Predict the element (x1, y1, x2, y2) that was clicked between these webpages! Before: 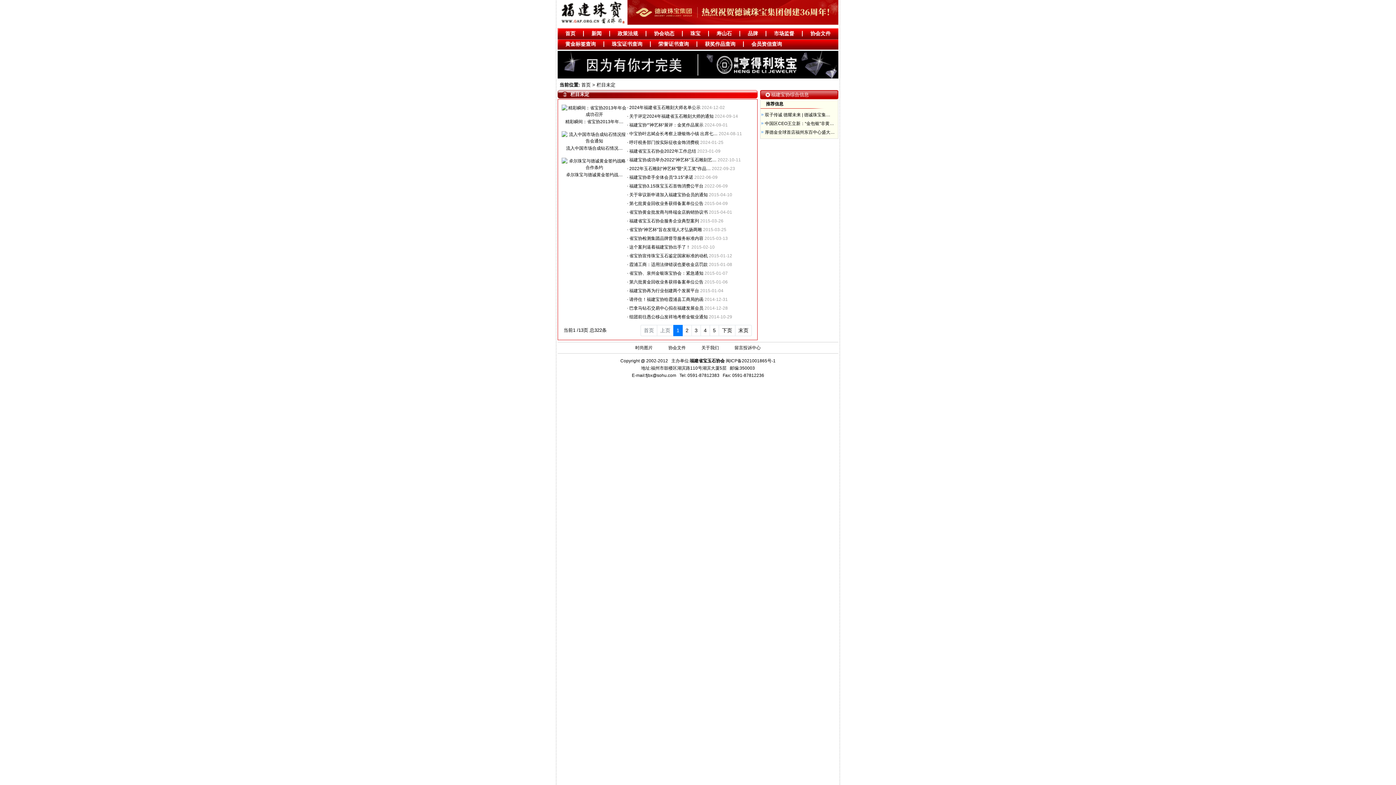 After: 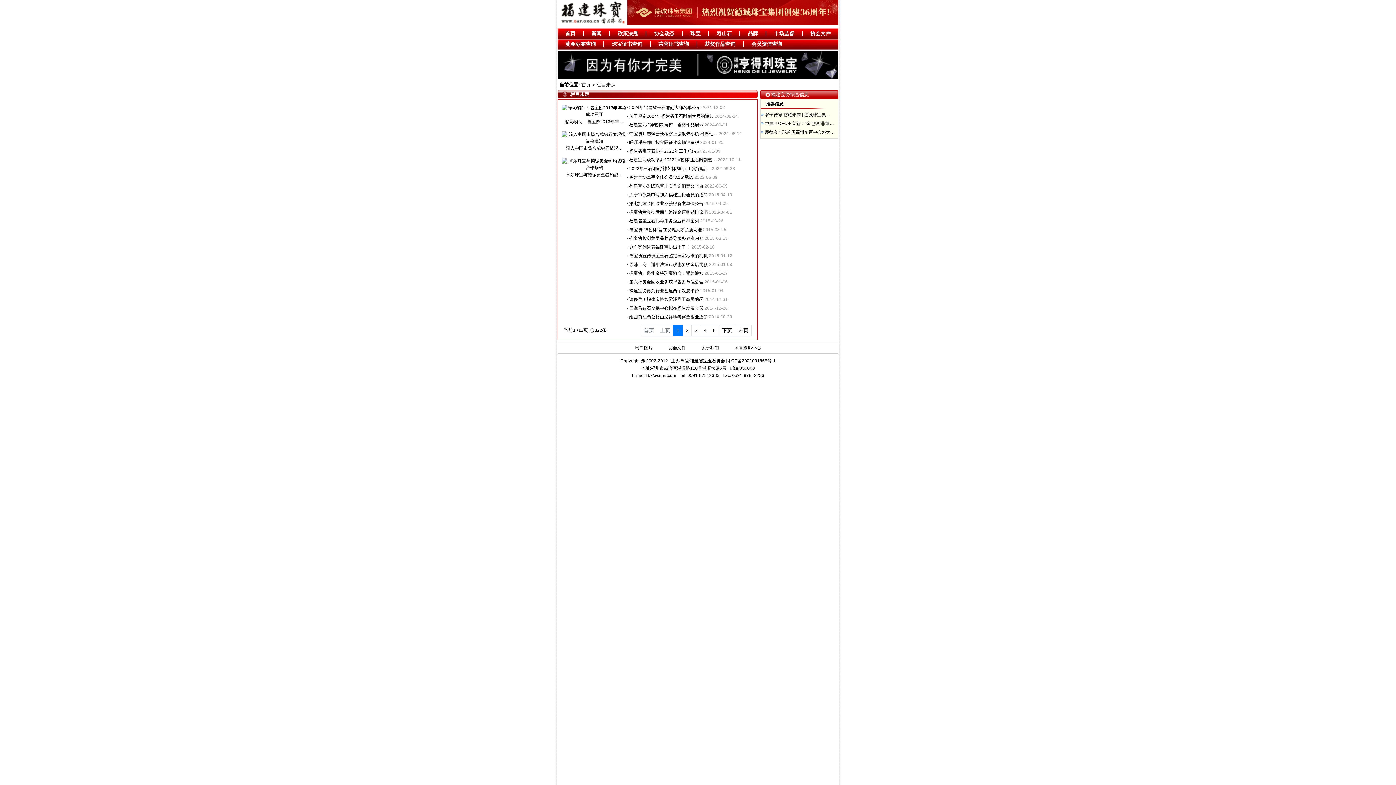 Action: bbox: (565, 119, 623, 124) label: 精彩瞬间：省宝协2013年年…